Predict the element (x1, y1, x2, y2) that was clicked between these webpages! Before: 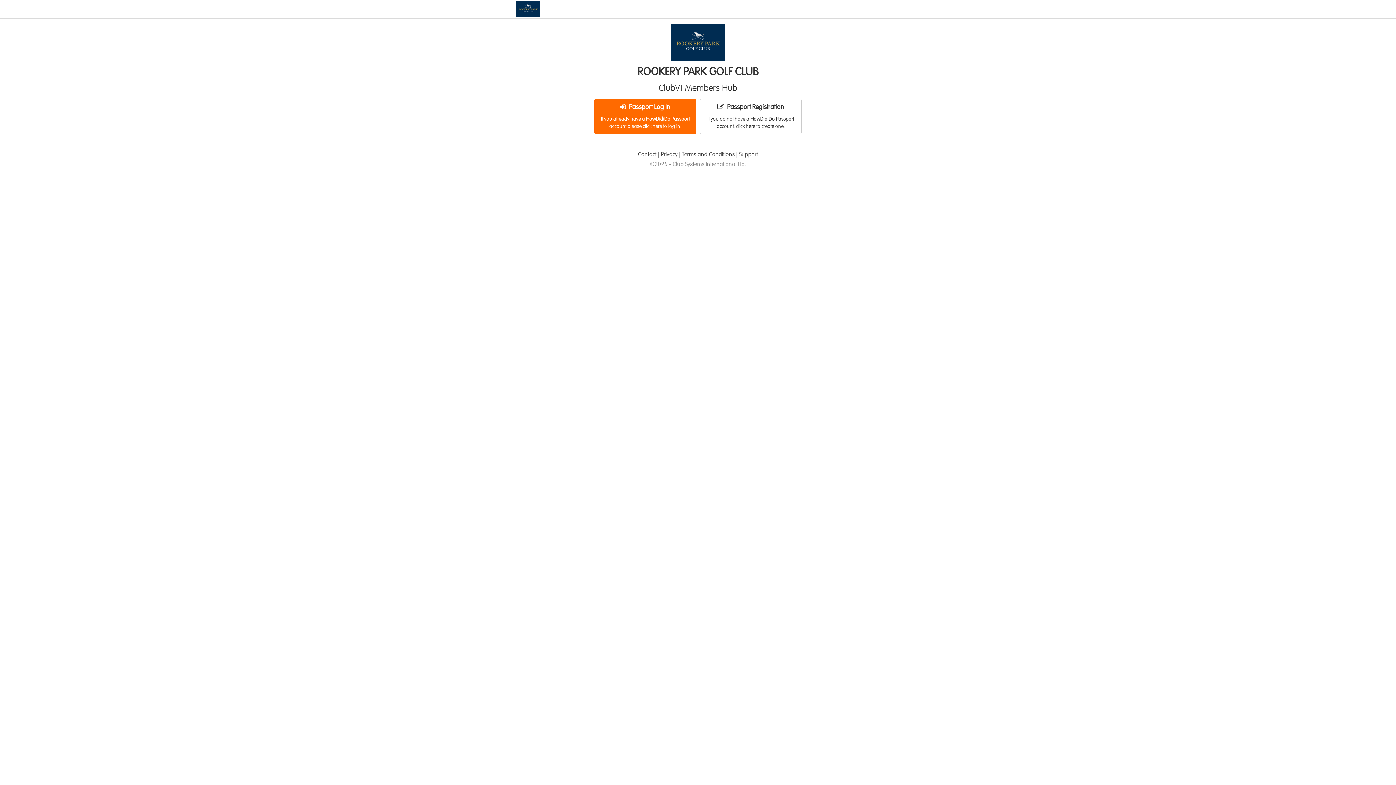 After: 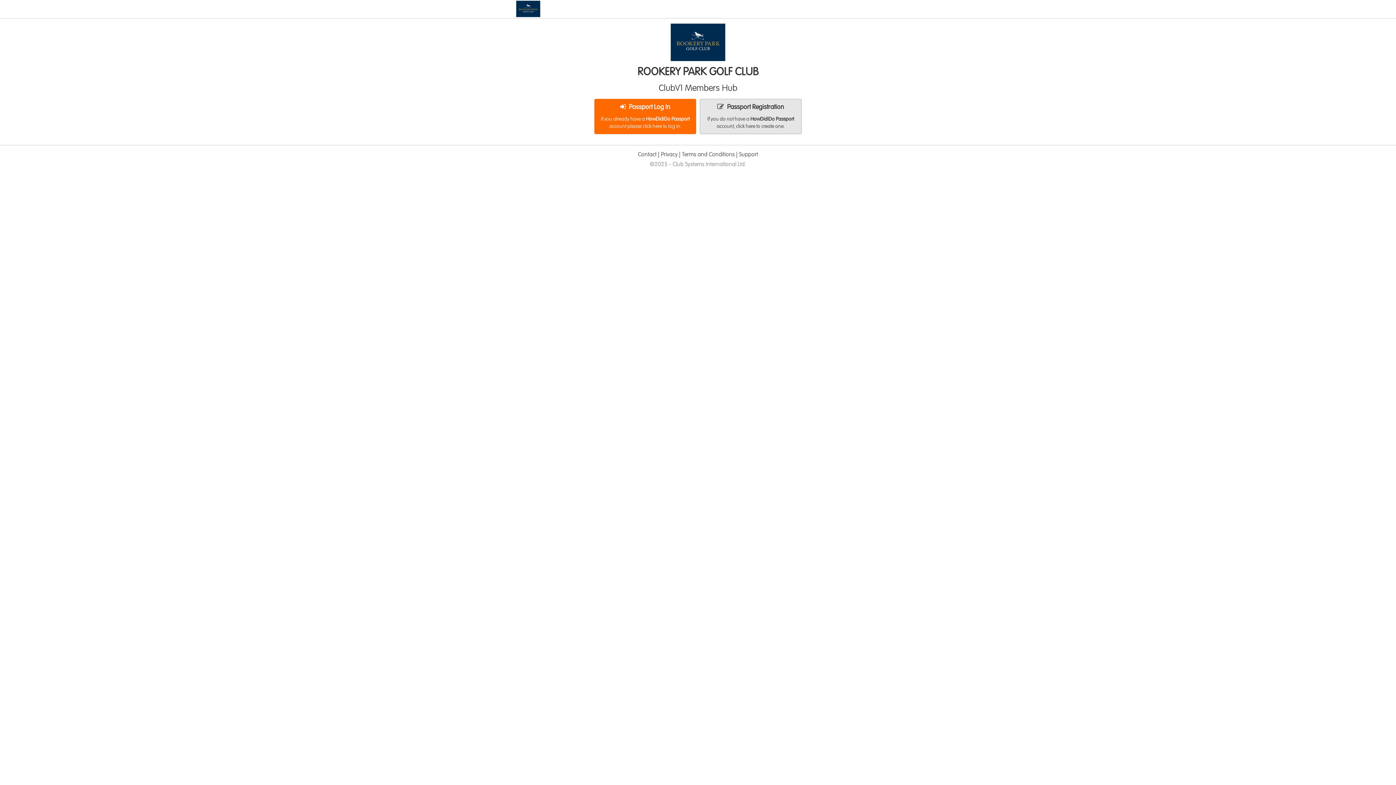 Action: bbox: (700, 98, 801, 134) label:  Passport Registration
If you do not have a HowDidiDo Passport account, click here to create one.